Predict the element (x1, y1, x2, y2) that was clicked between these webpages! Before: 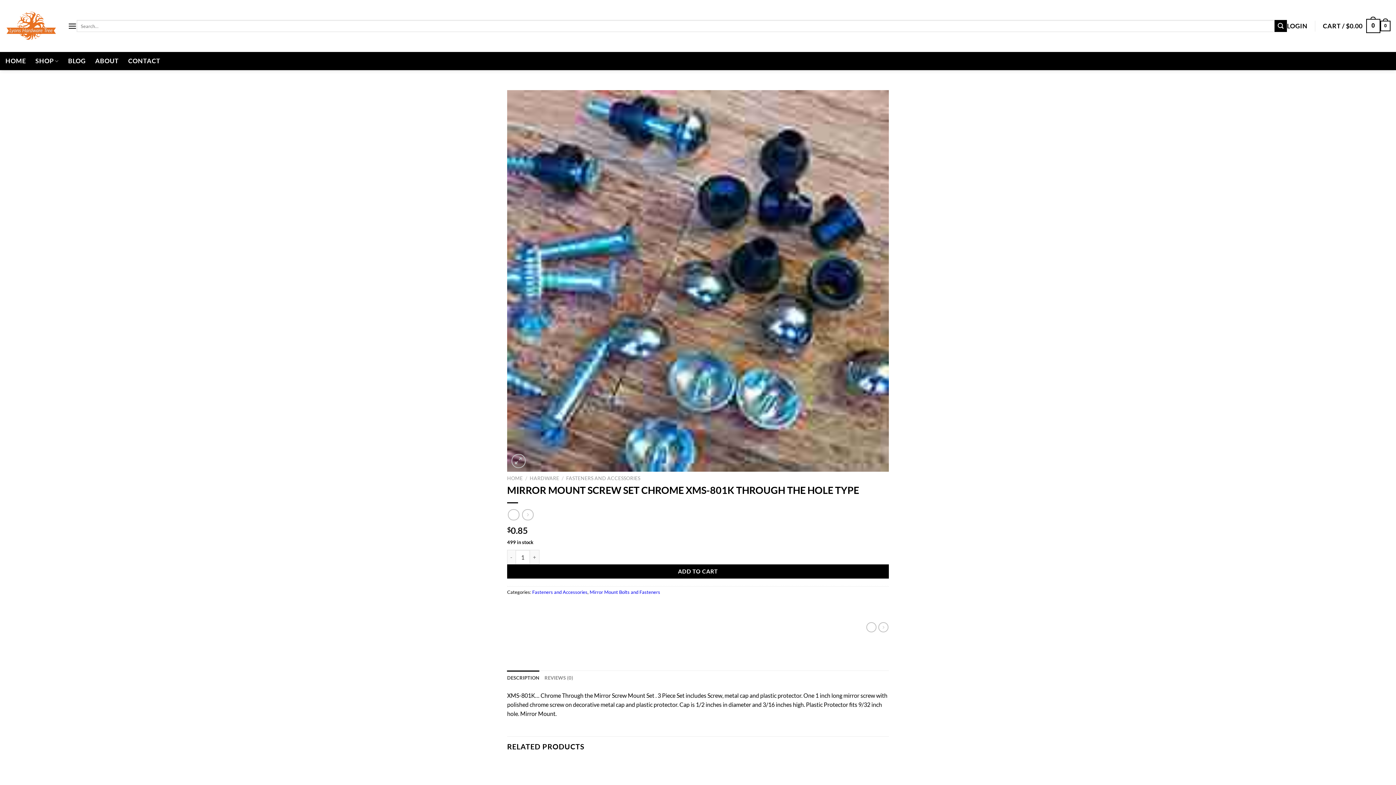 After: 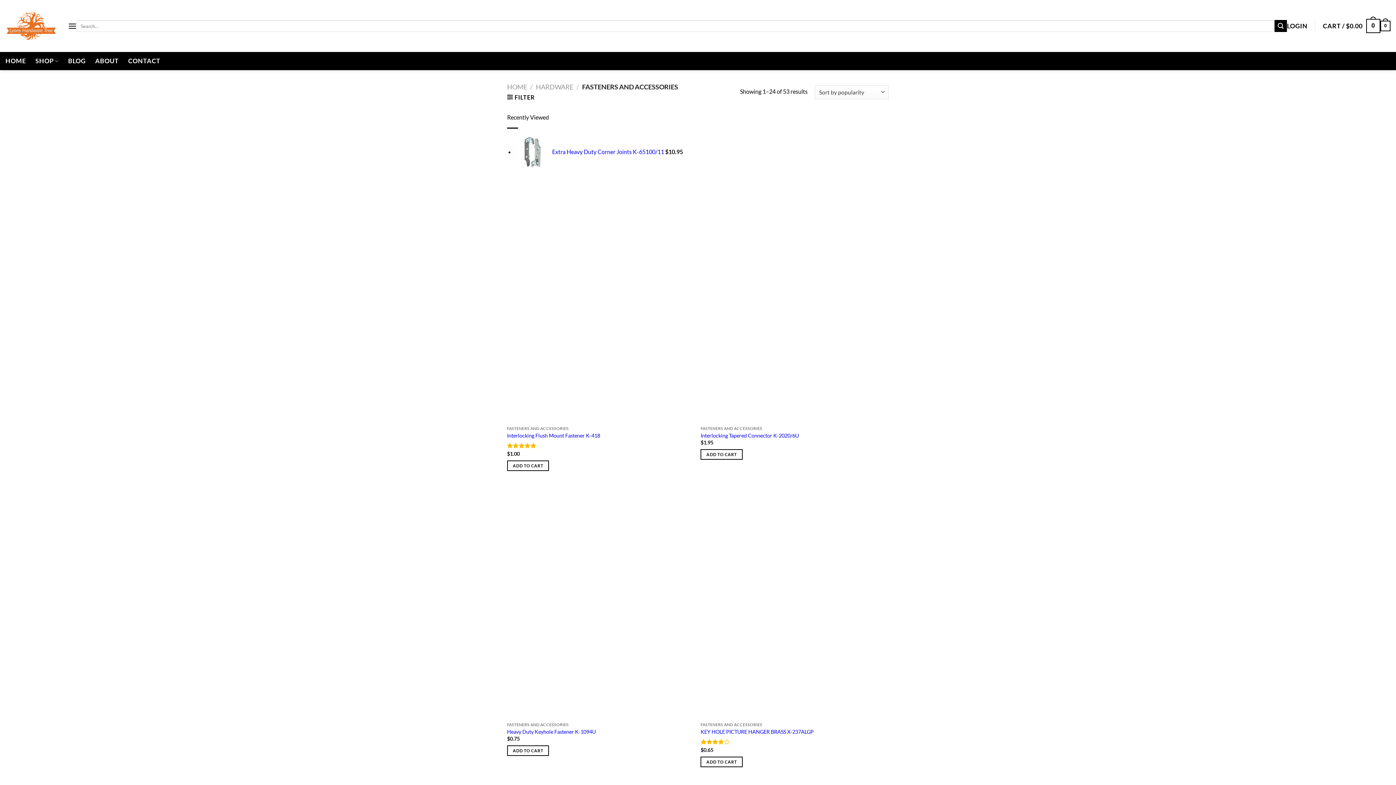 Action: label: FASTENERS AND ACCESSORIES bbox: (566, 475, 640, 481)